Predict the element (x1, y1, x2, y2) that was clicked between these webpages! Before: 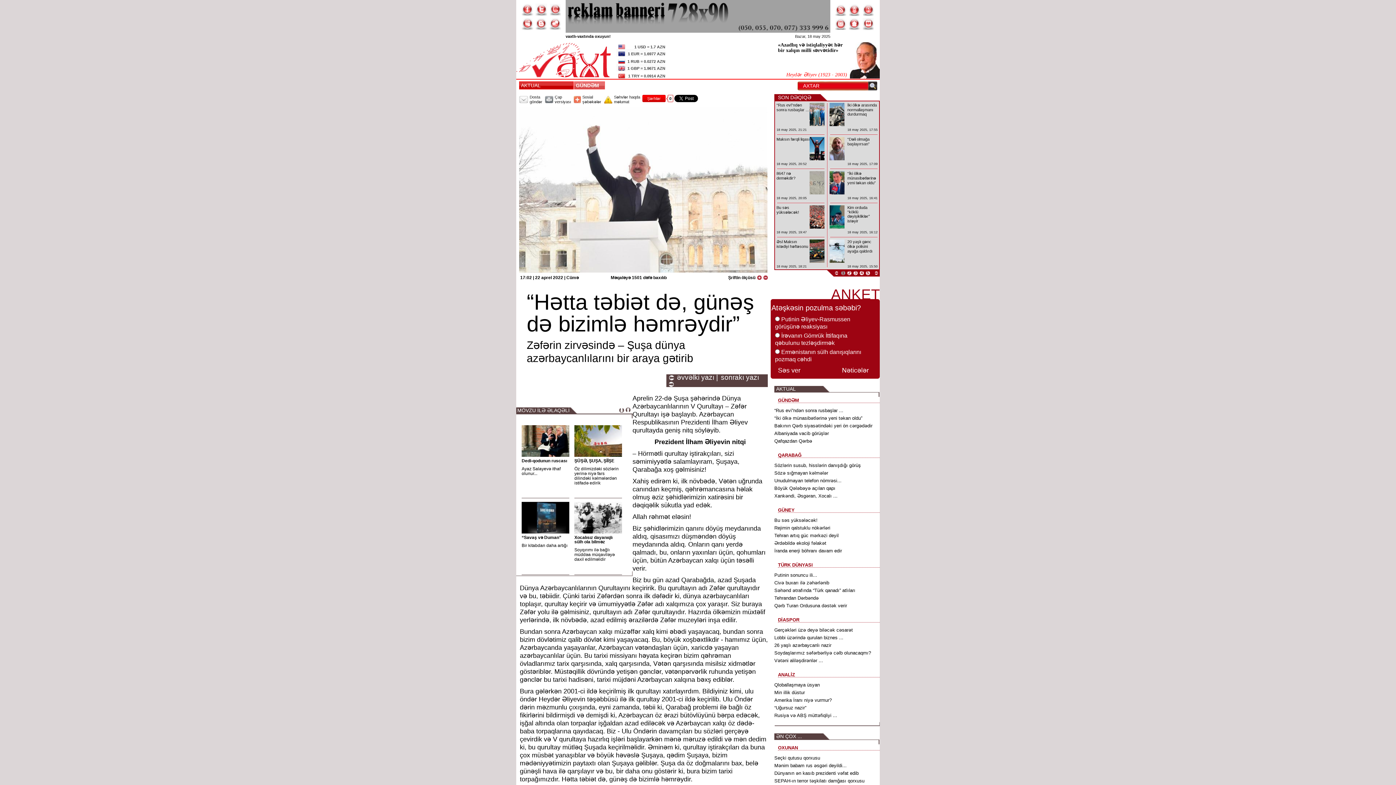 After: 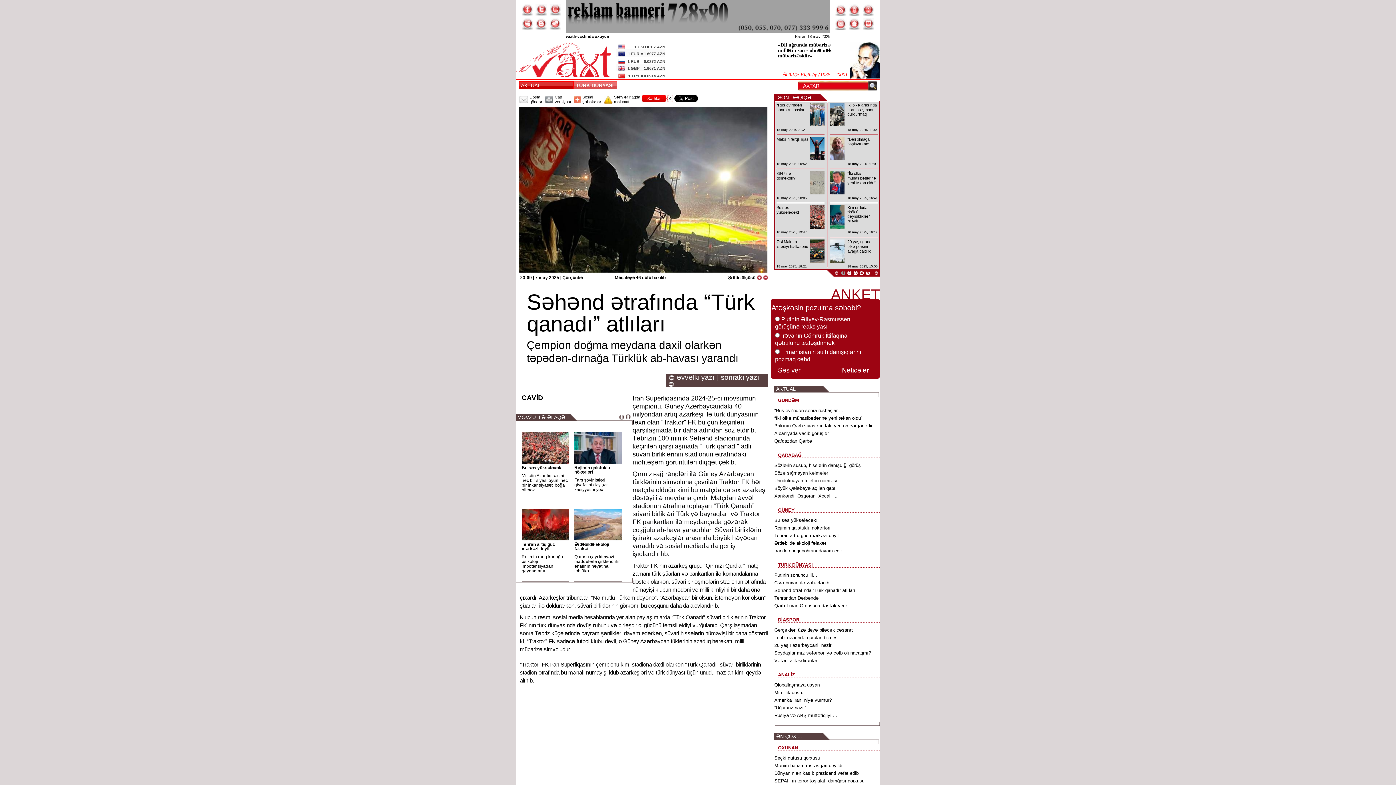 Action: bbox: (774, 588, 855, 593) label: Səhənd ətrafında “Türk qanadı” atlıları